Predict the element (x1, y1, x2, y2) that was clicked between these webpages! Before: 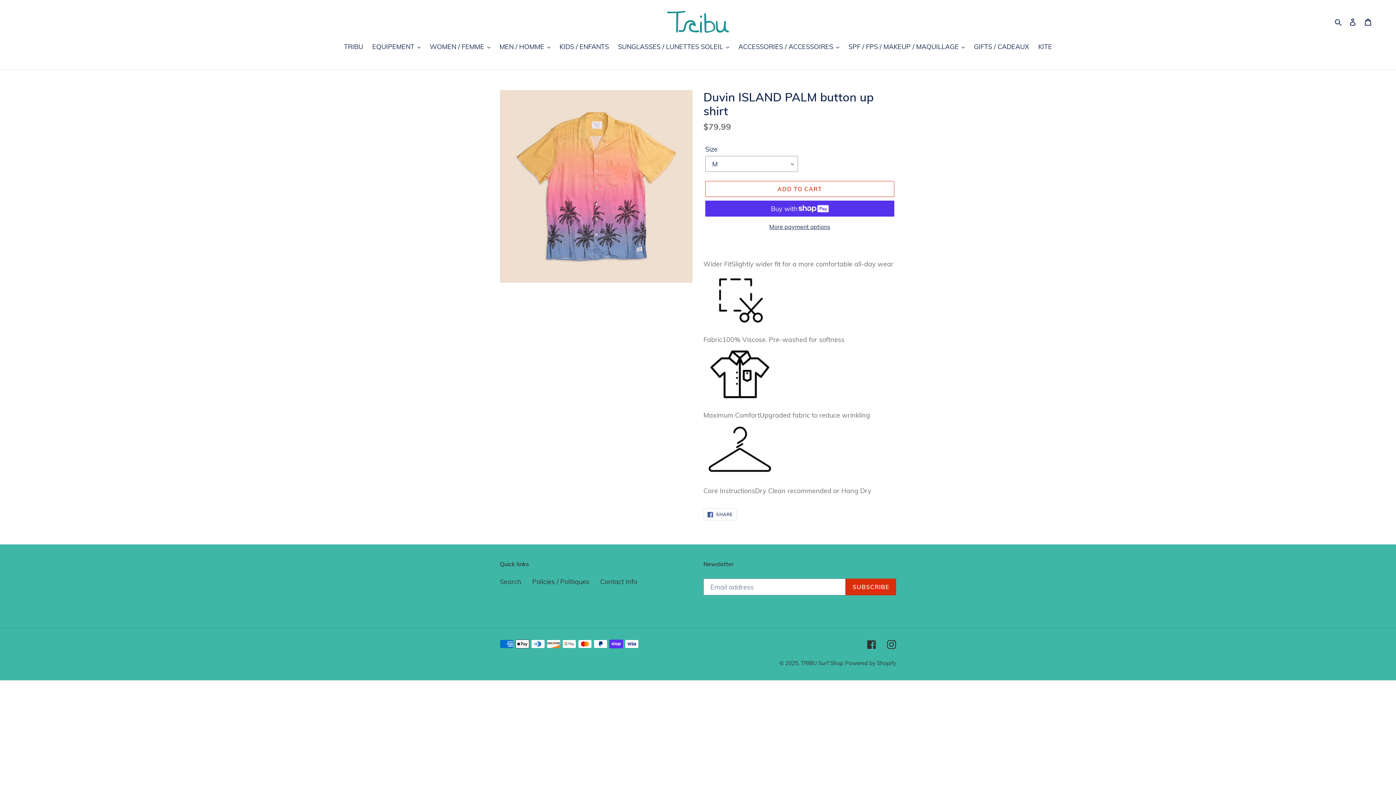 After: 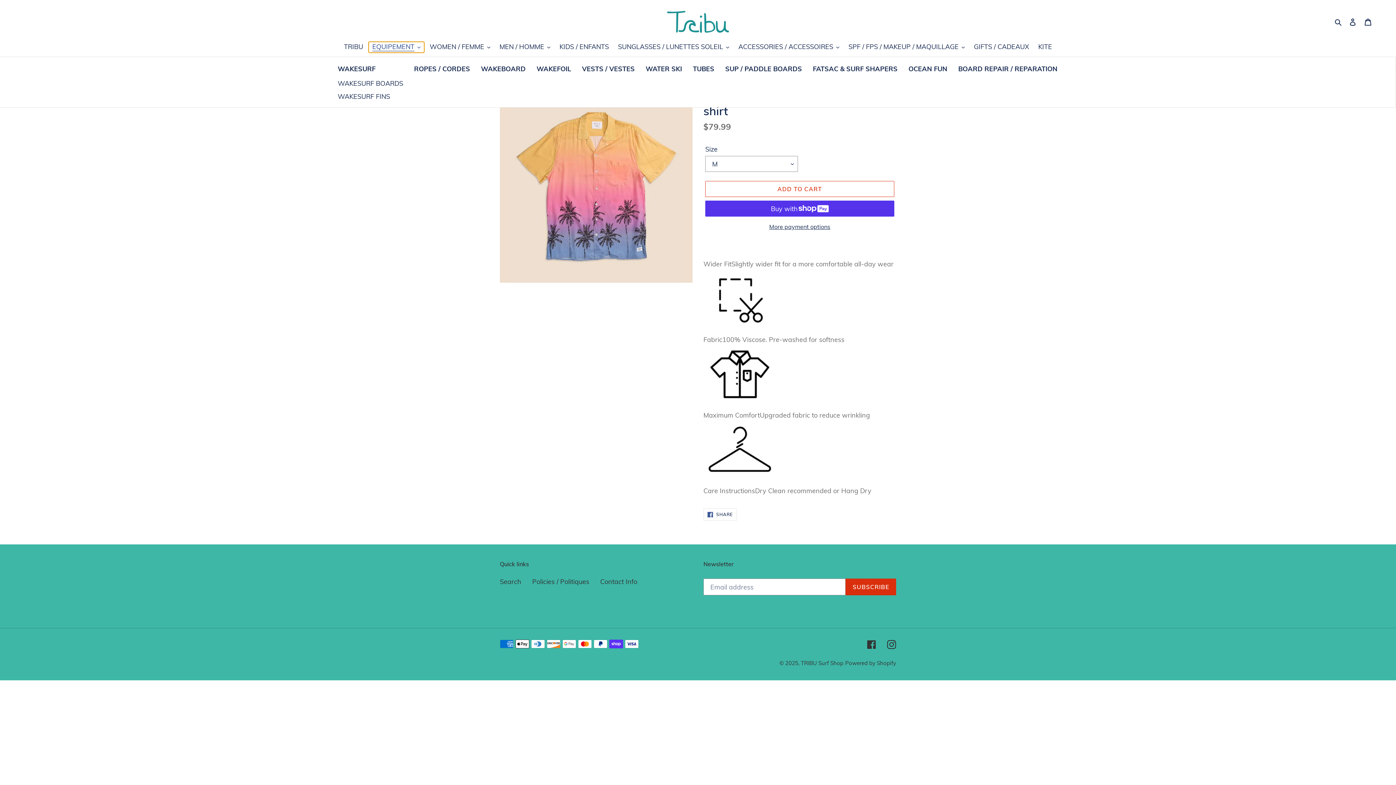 Action: label: EQUIPEMENT bbox: (368, 41, 424, 52)